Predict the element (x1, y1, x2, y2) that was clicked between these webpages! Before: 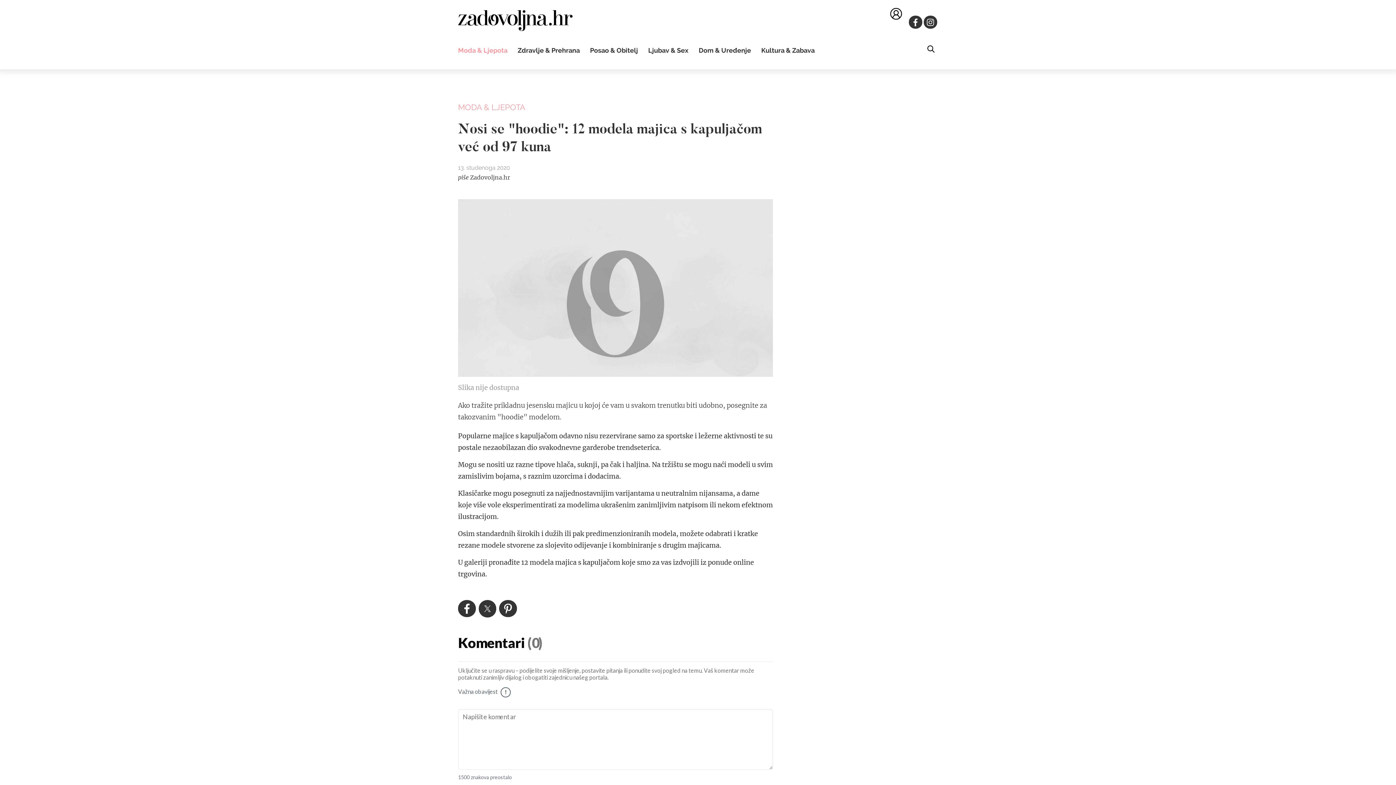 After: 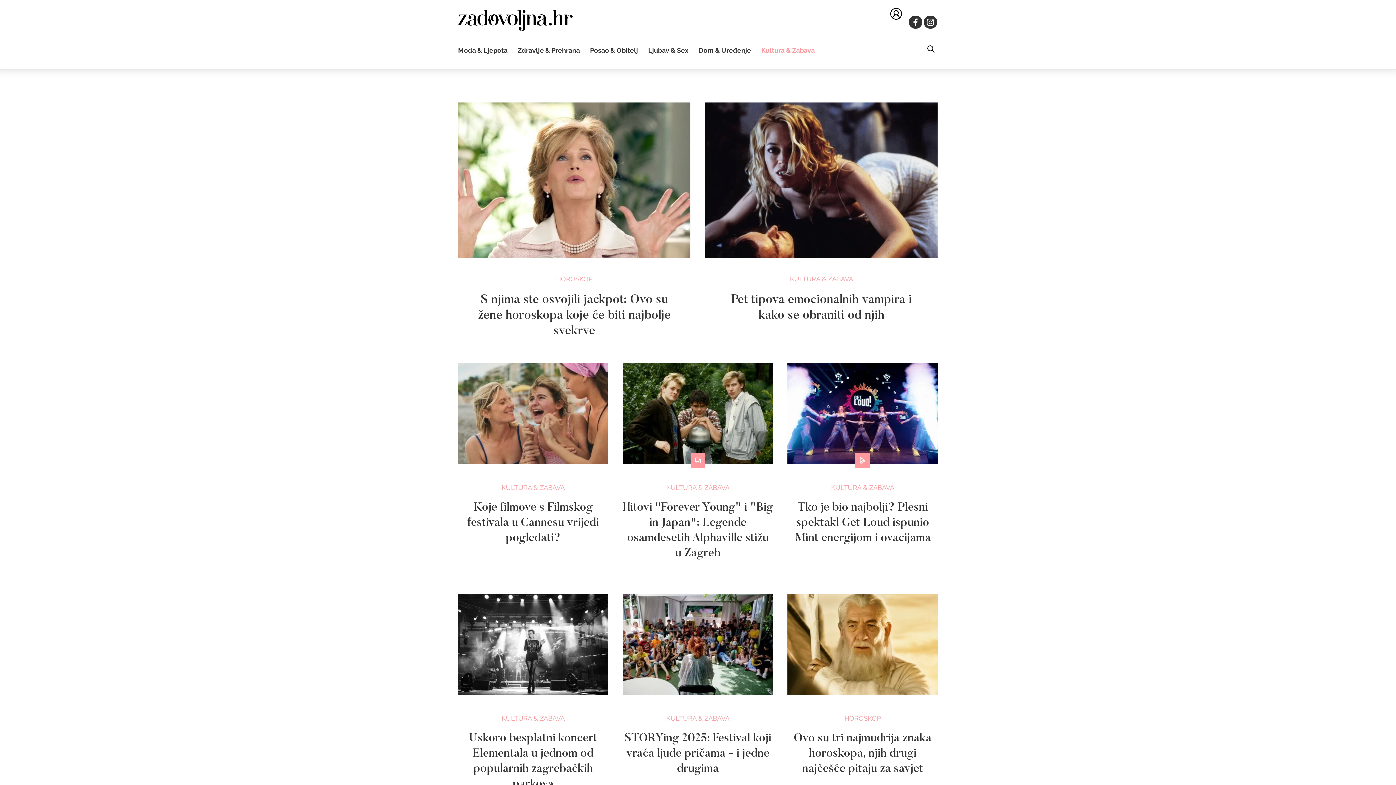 Action: bbox: (761, 46, 814, 54) label: Kultura & Zabava